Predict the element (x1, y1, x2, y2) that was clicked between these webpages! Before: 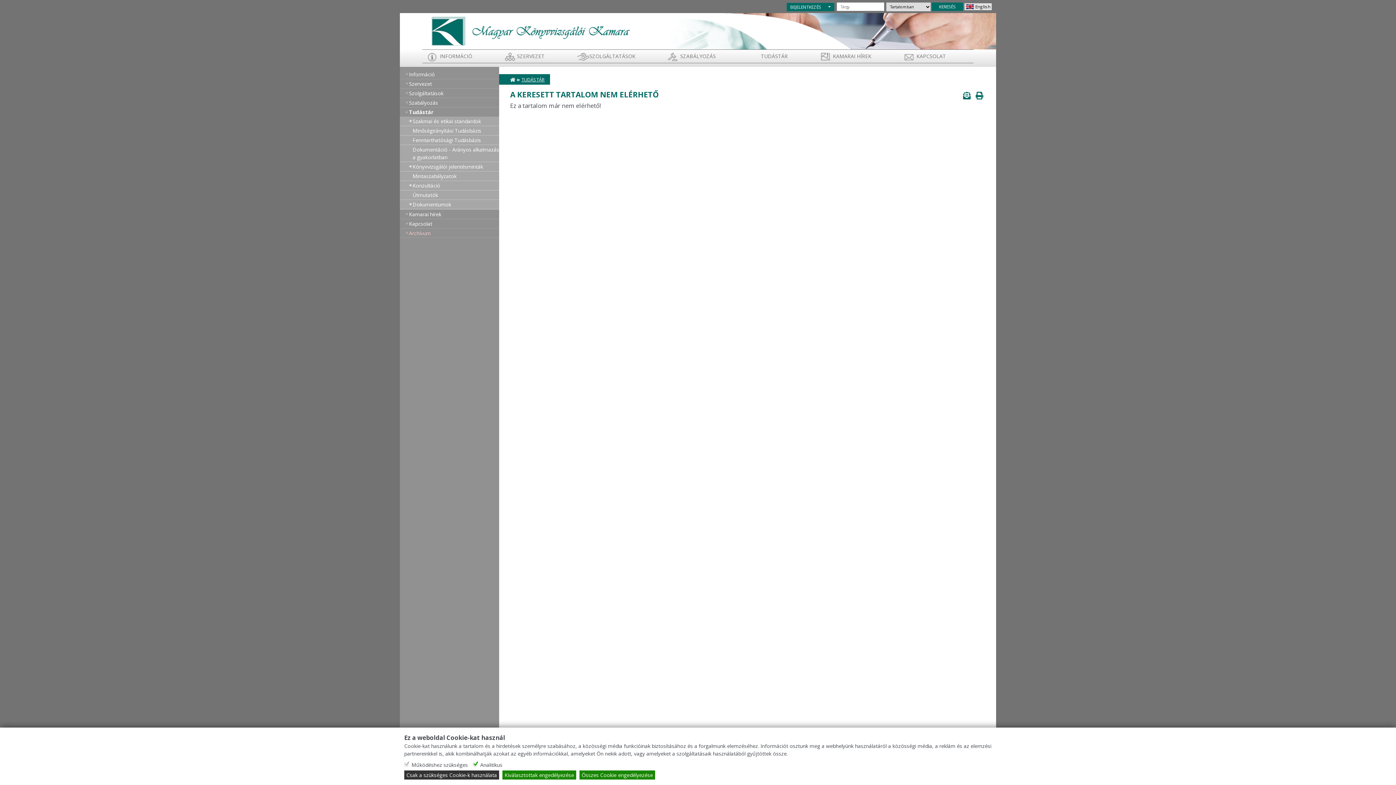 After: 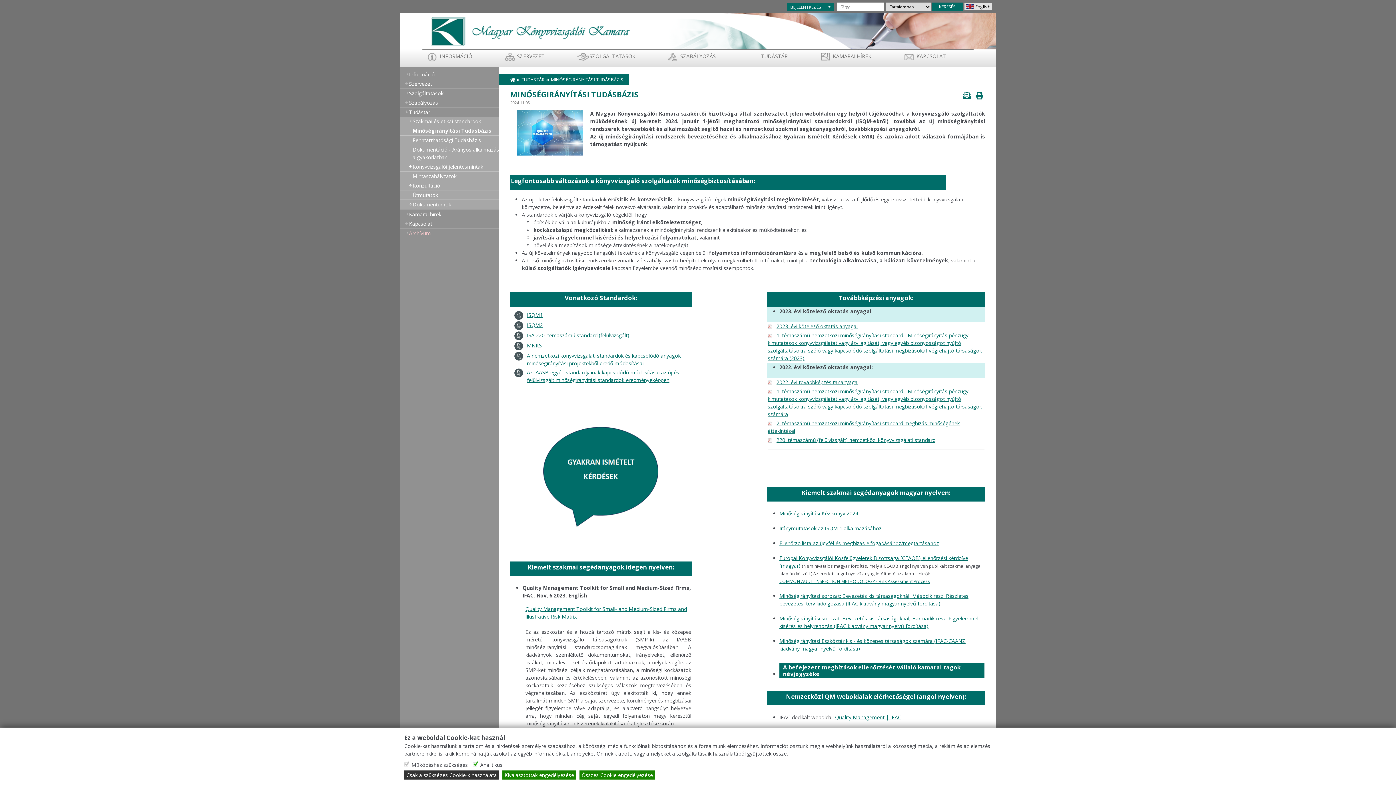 Action: label: Minőségirányítási Tudásbázis bbox: (412, 126, 499, 135)